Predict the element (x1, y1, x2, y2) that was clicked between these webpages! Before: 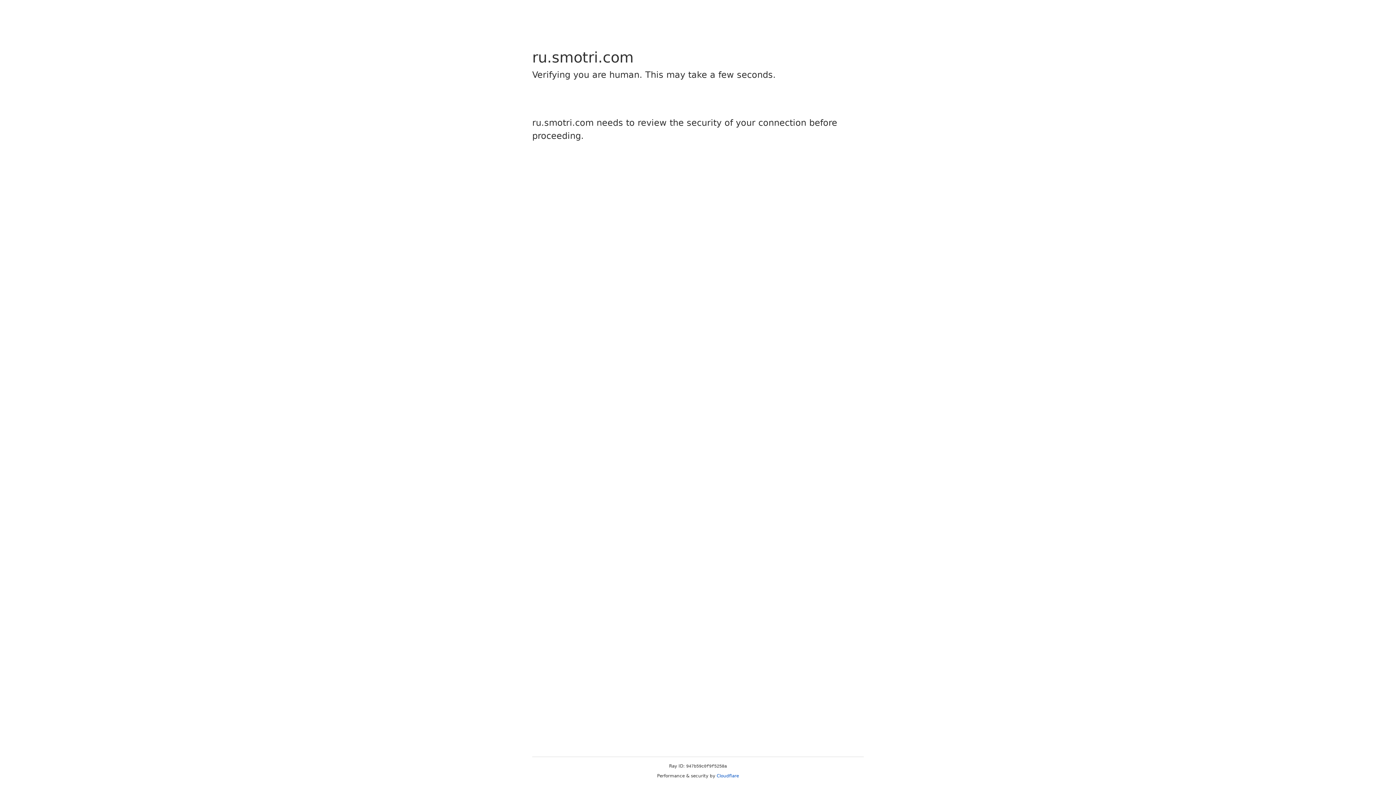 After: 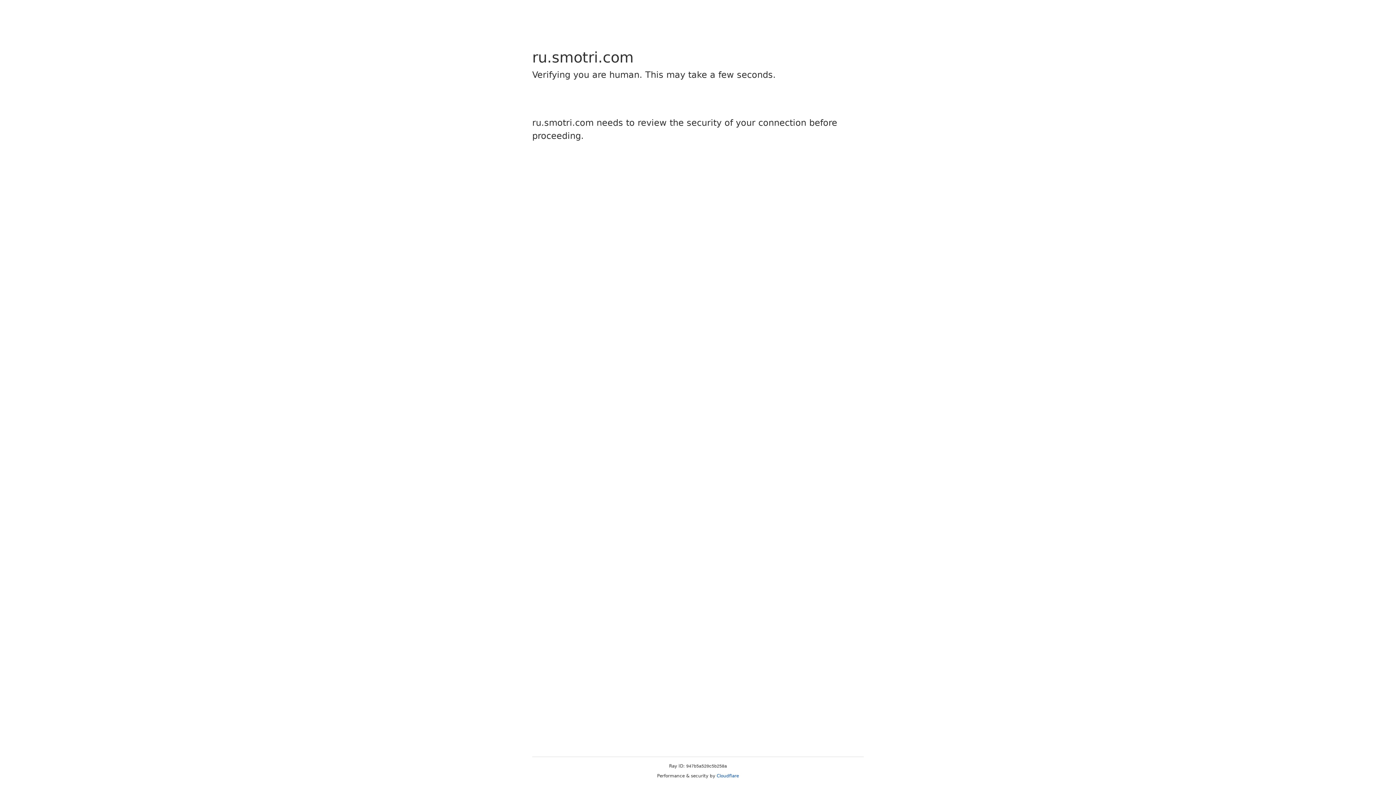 Action: bbox: (716, 773, 739, 778) label: Cloudflare